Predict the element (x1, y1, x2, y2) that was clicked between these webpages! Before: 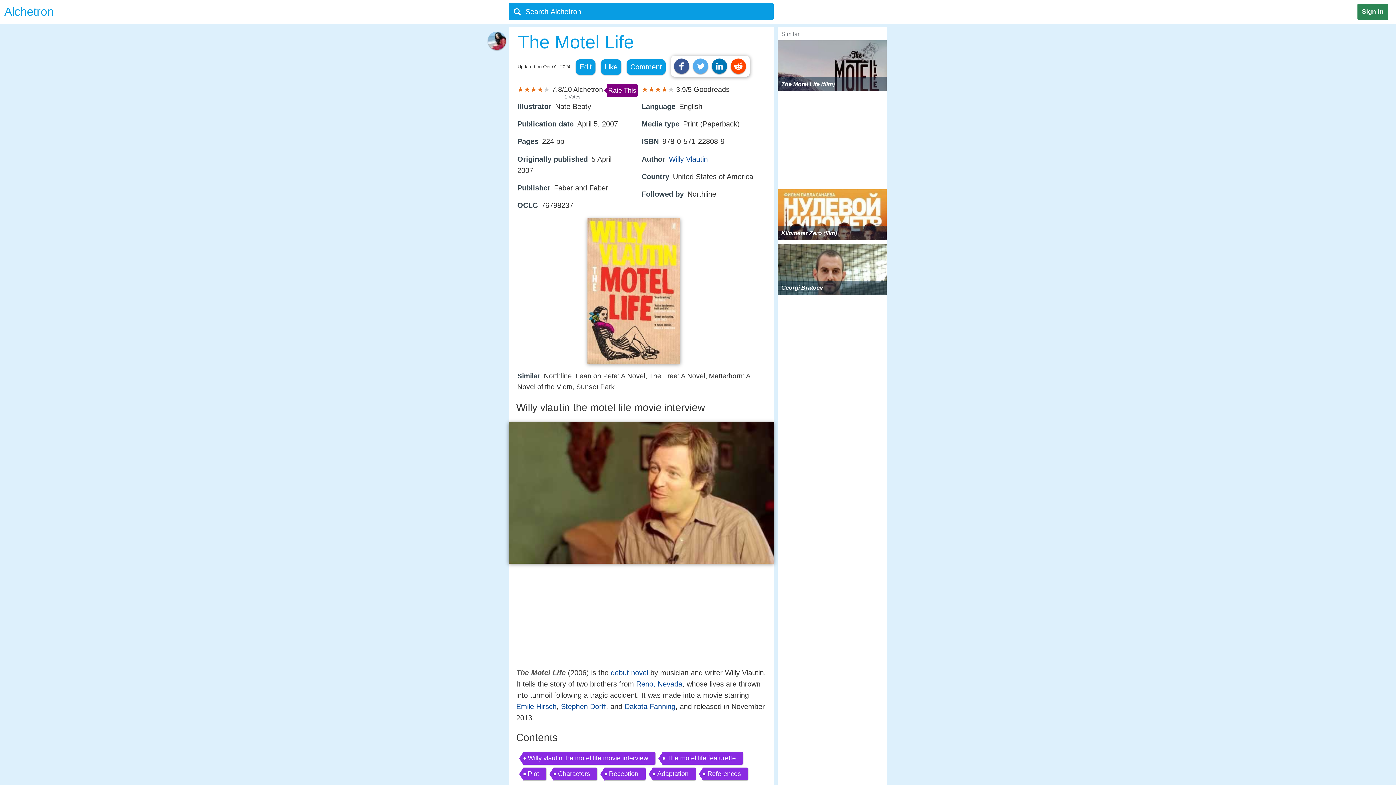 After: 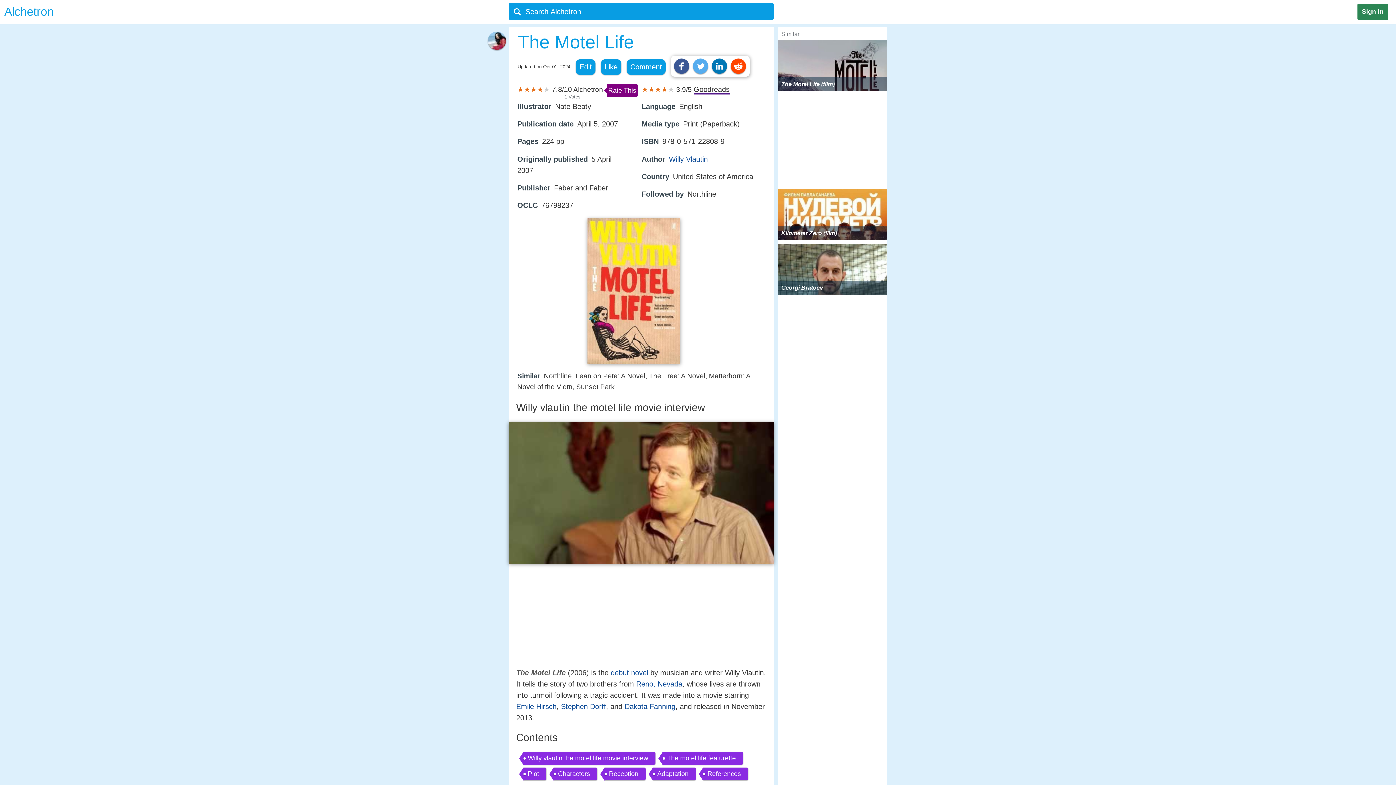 Action: label: Goodreads bbox: (693, 85, 729, 93)